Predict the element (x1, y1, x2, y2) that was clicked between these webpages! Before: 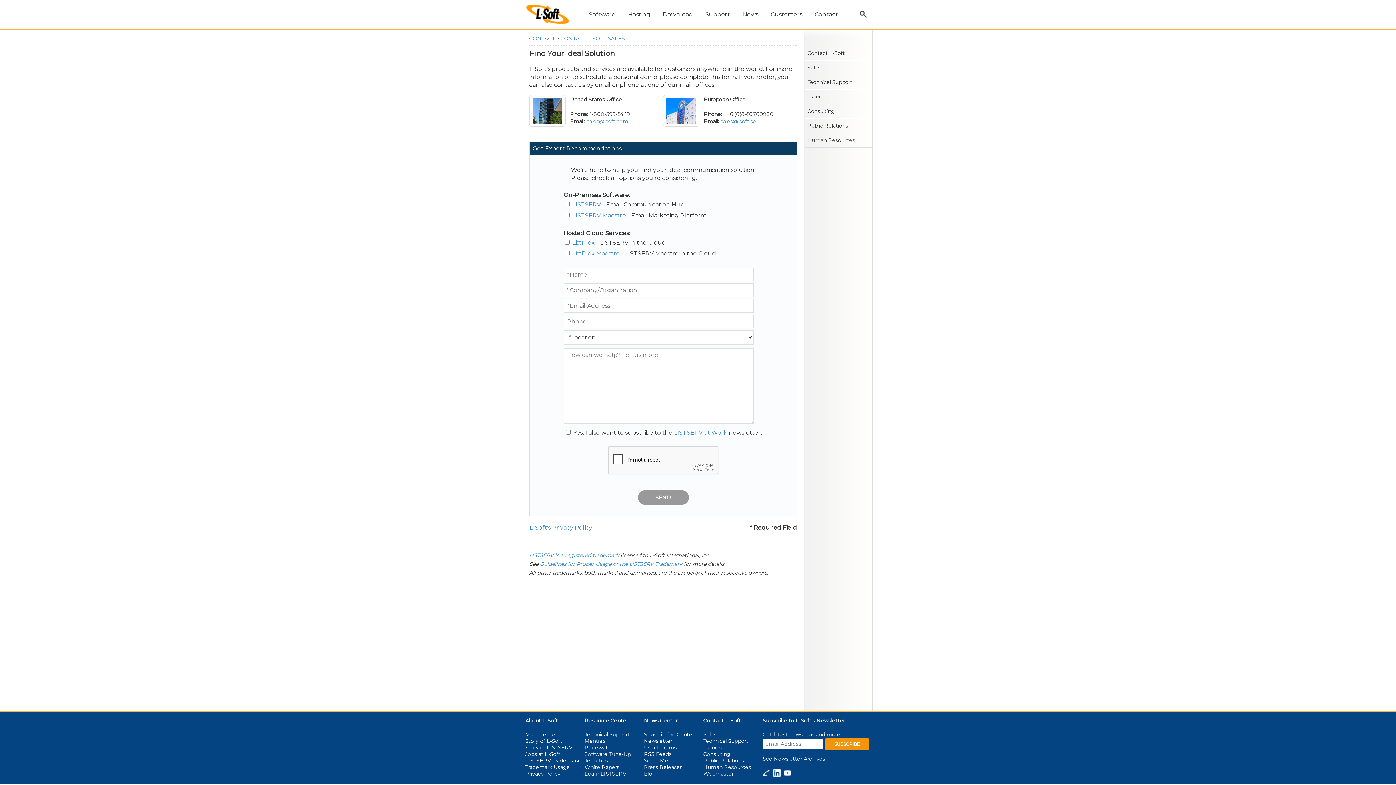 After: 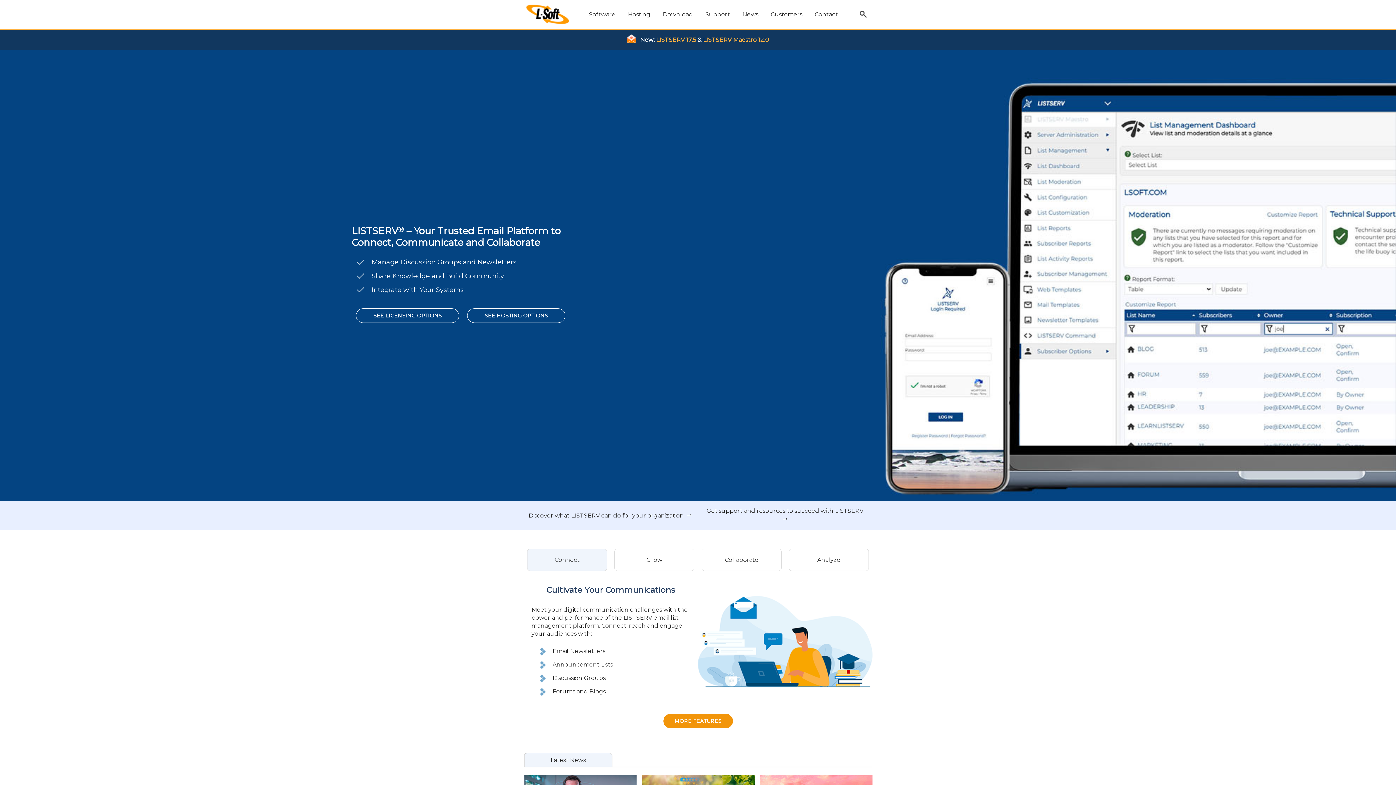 Action: bbox: (523, 23, 572, 30)